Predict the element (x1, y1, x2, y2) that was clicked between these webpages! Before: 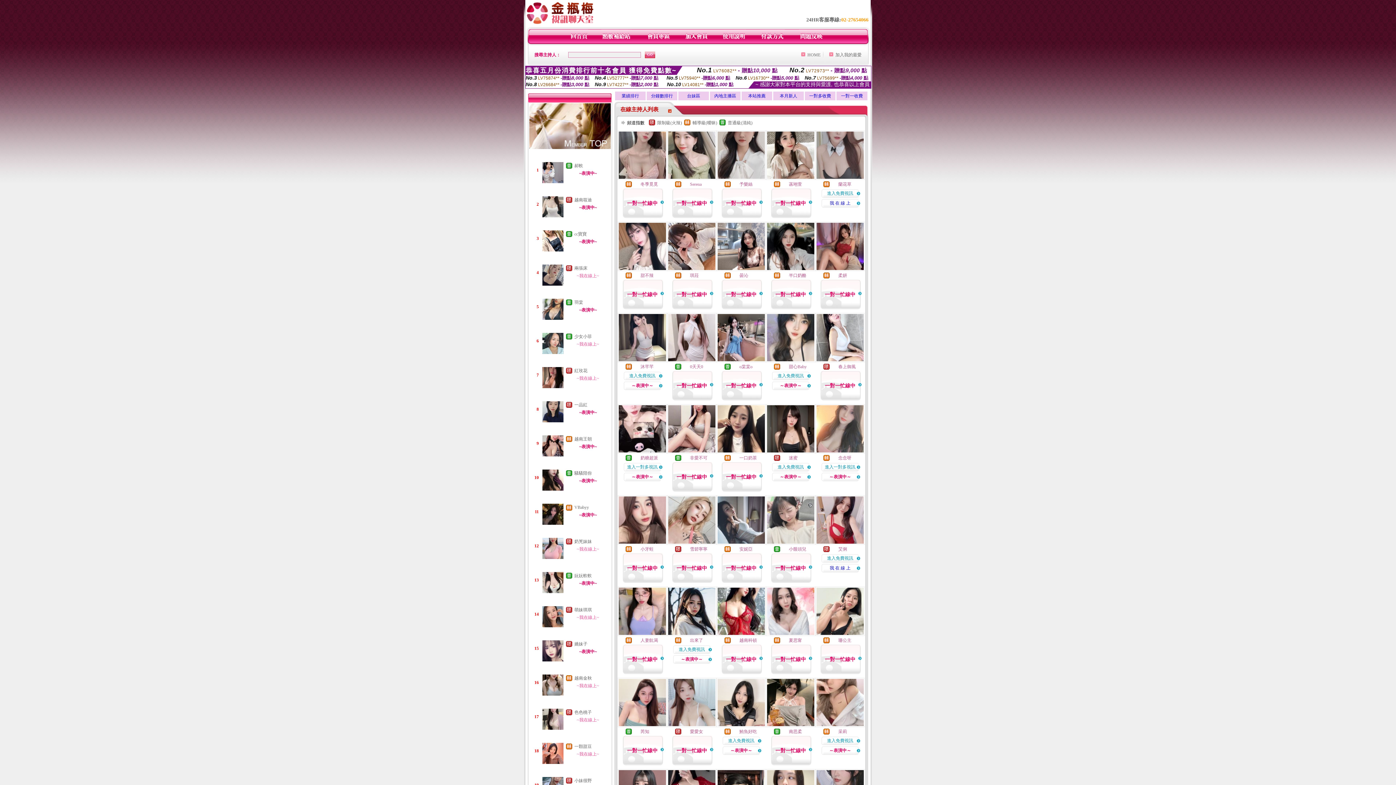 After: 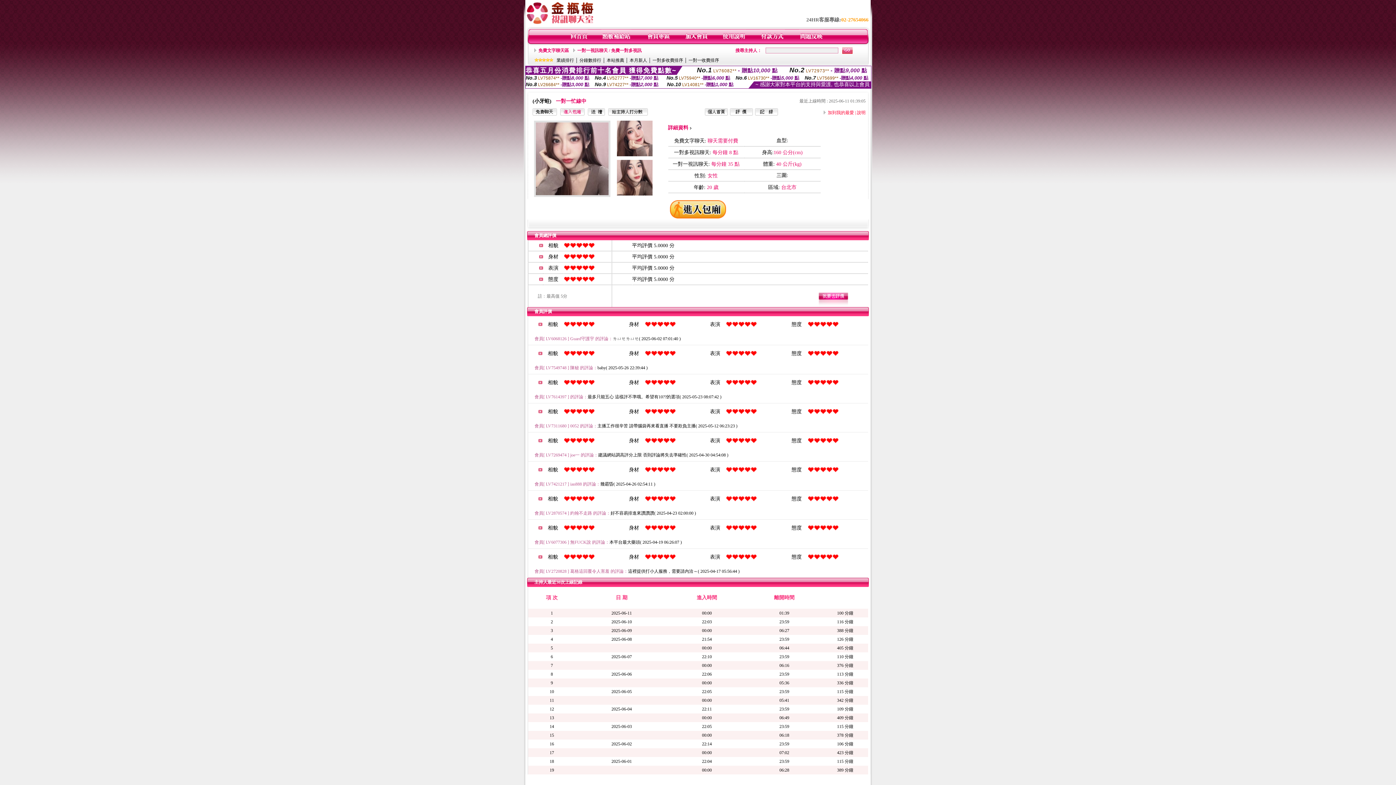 Action: label: 小牙蛀 bbox: (640, 546, 653, 552)